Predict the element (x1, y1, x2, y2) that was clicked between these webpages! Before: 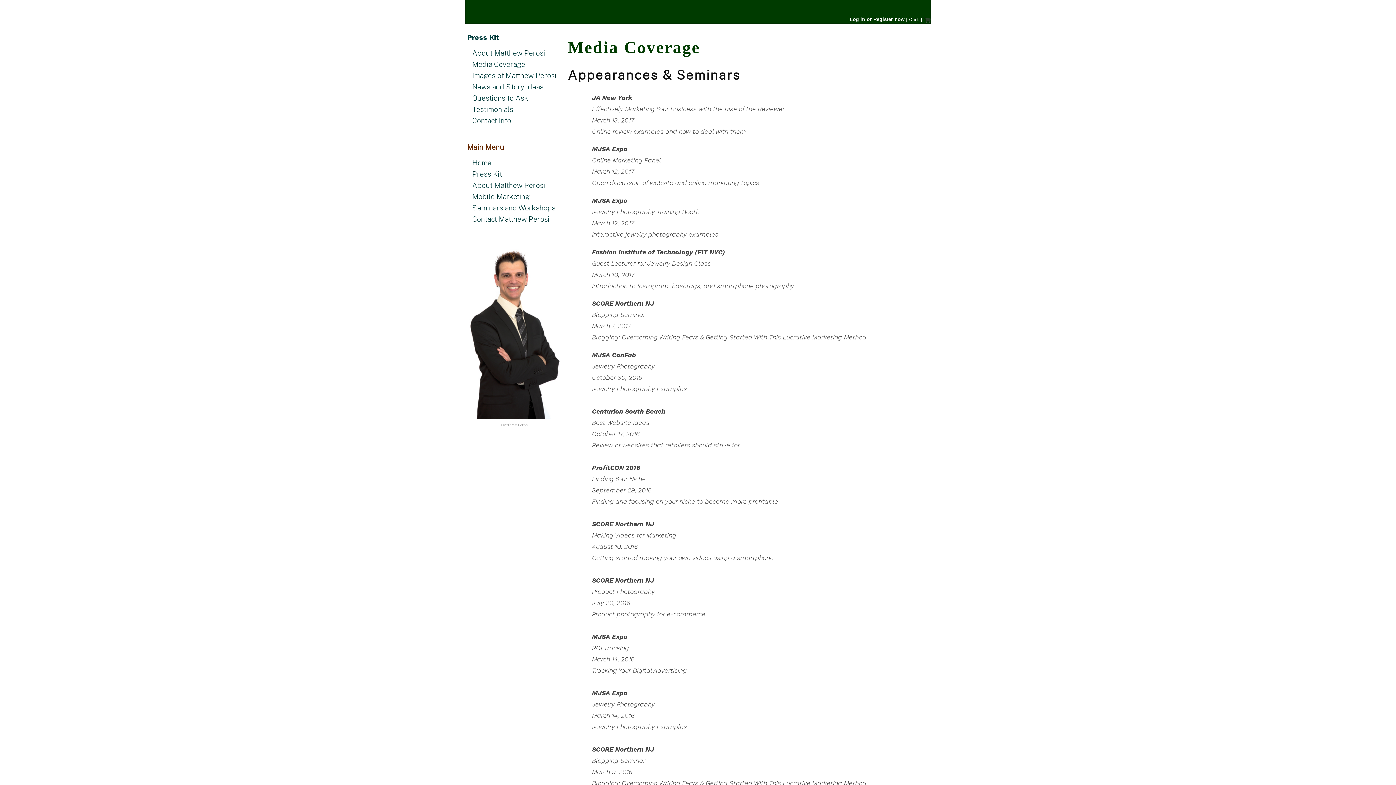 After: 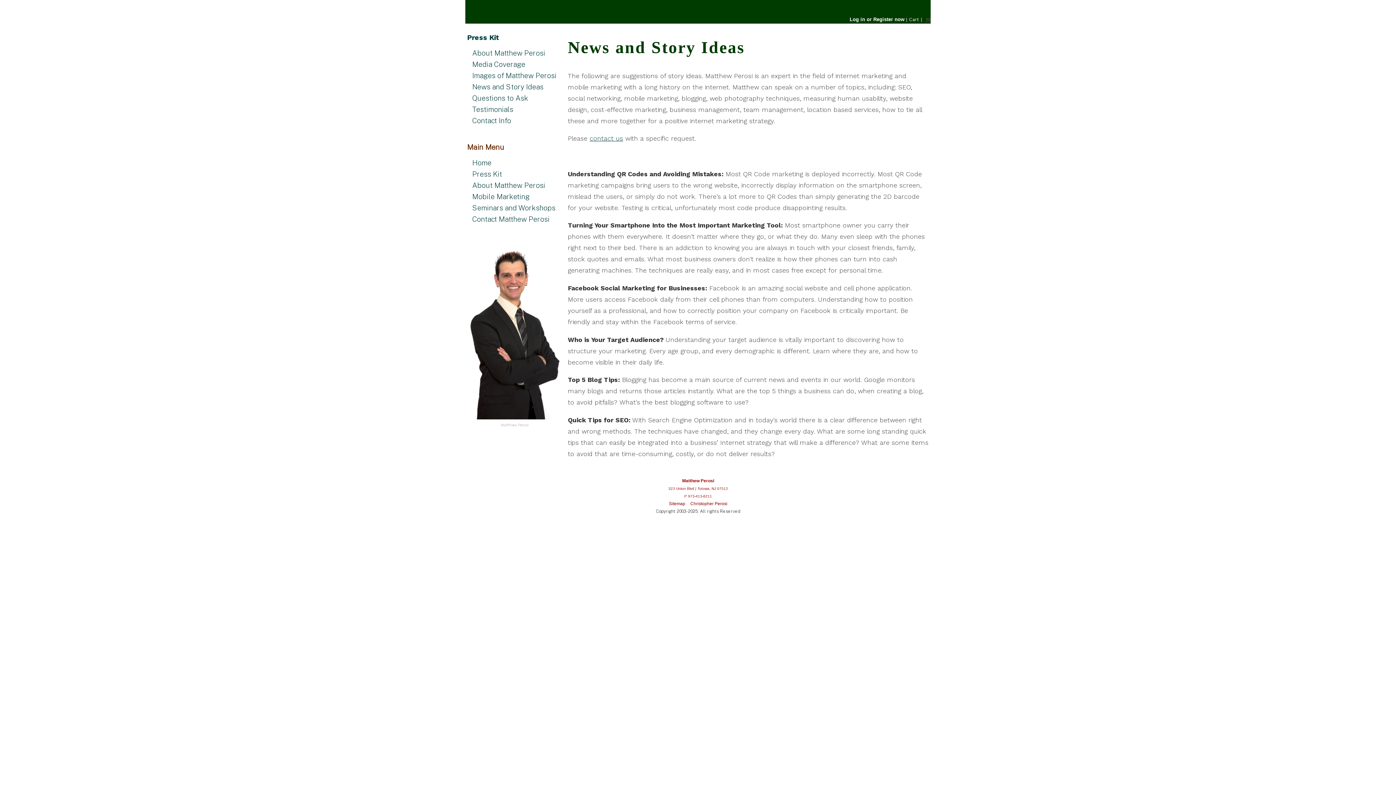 Action: label: News and Story Ideas bbox: (472, 82, 543, 90)